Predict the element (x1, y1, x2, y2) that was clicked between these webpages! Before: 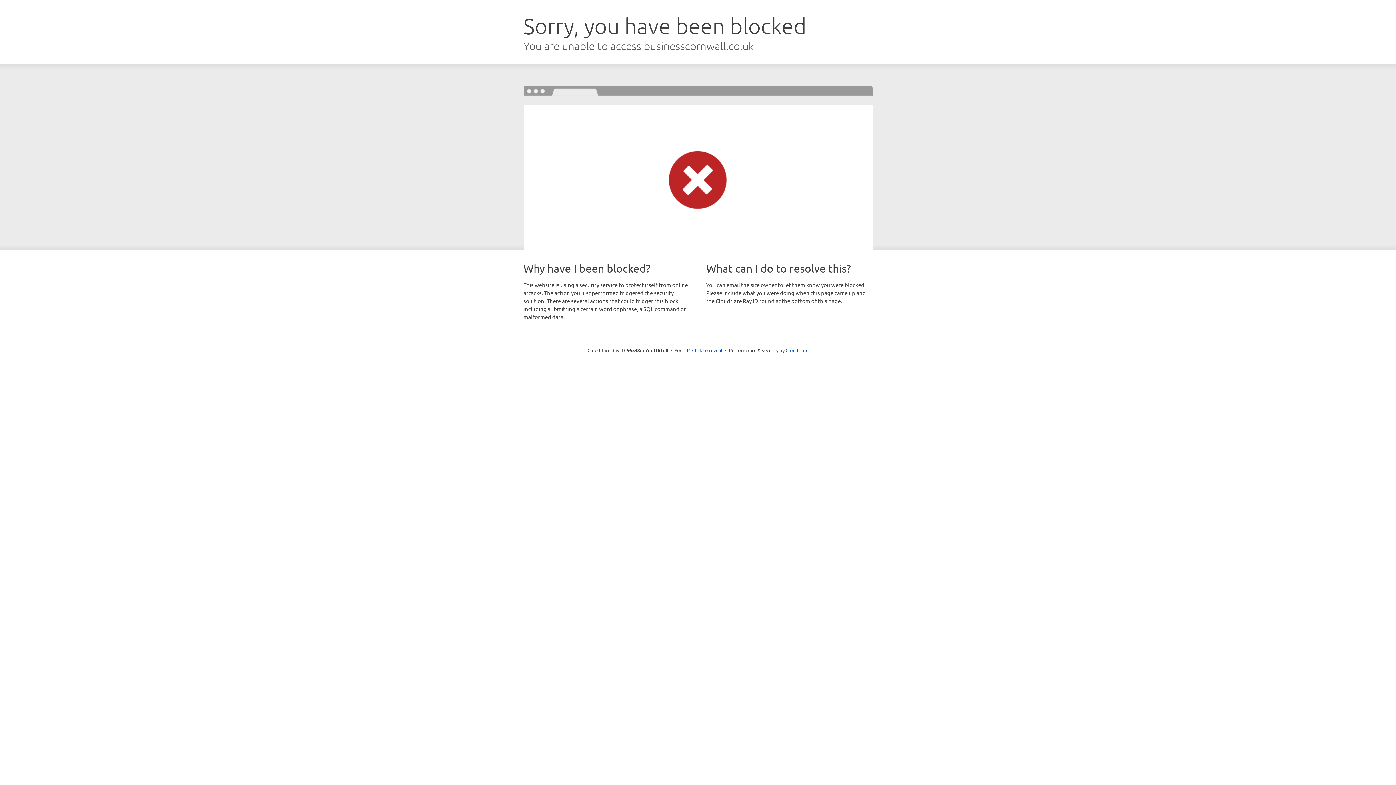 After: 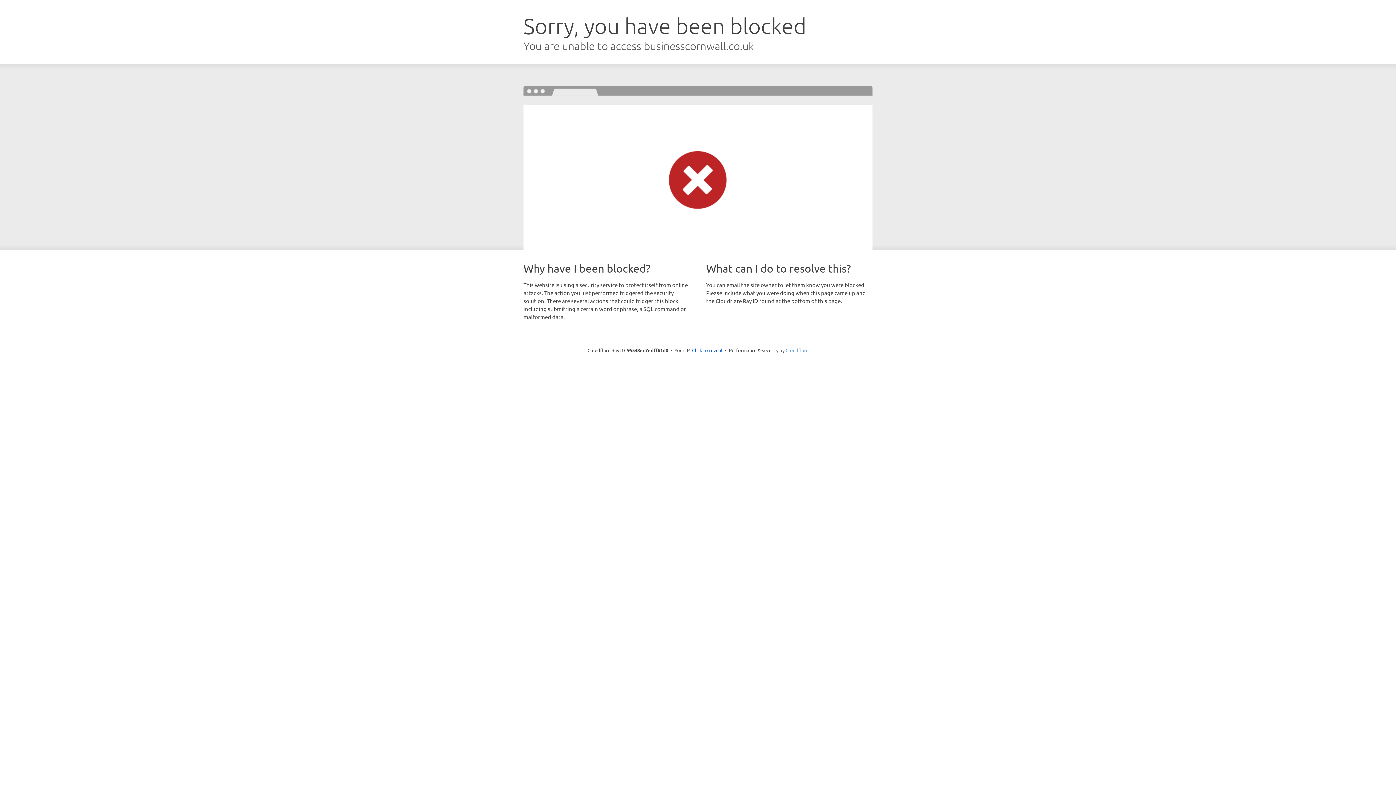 Action: label: Cloudflare bbox: (785, 347, 808, 353)